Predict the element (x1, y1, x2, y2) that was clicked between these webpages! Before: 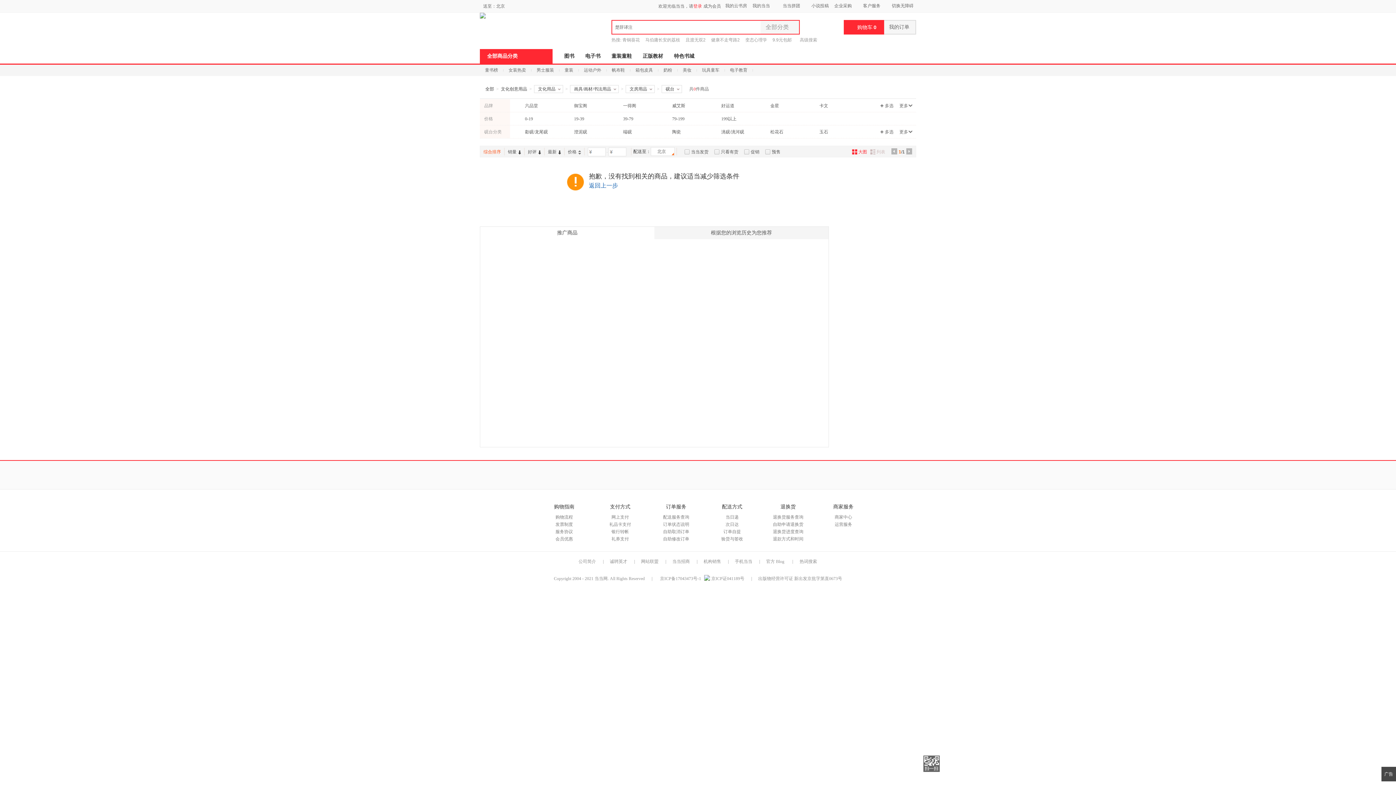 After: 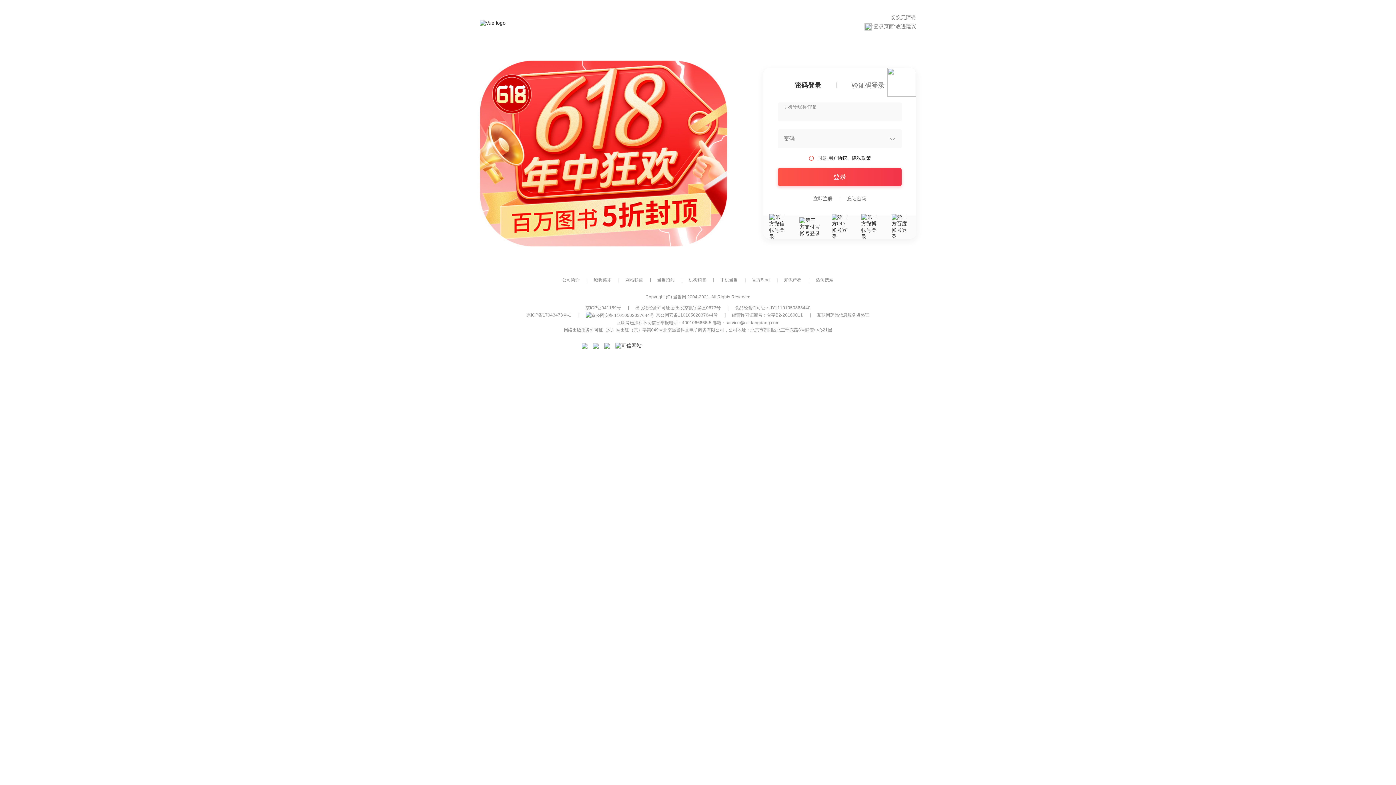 Action: label: 登录 bbox: (693, 1, 702, 10)